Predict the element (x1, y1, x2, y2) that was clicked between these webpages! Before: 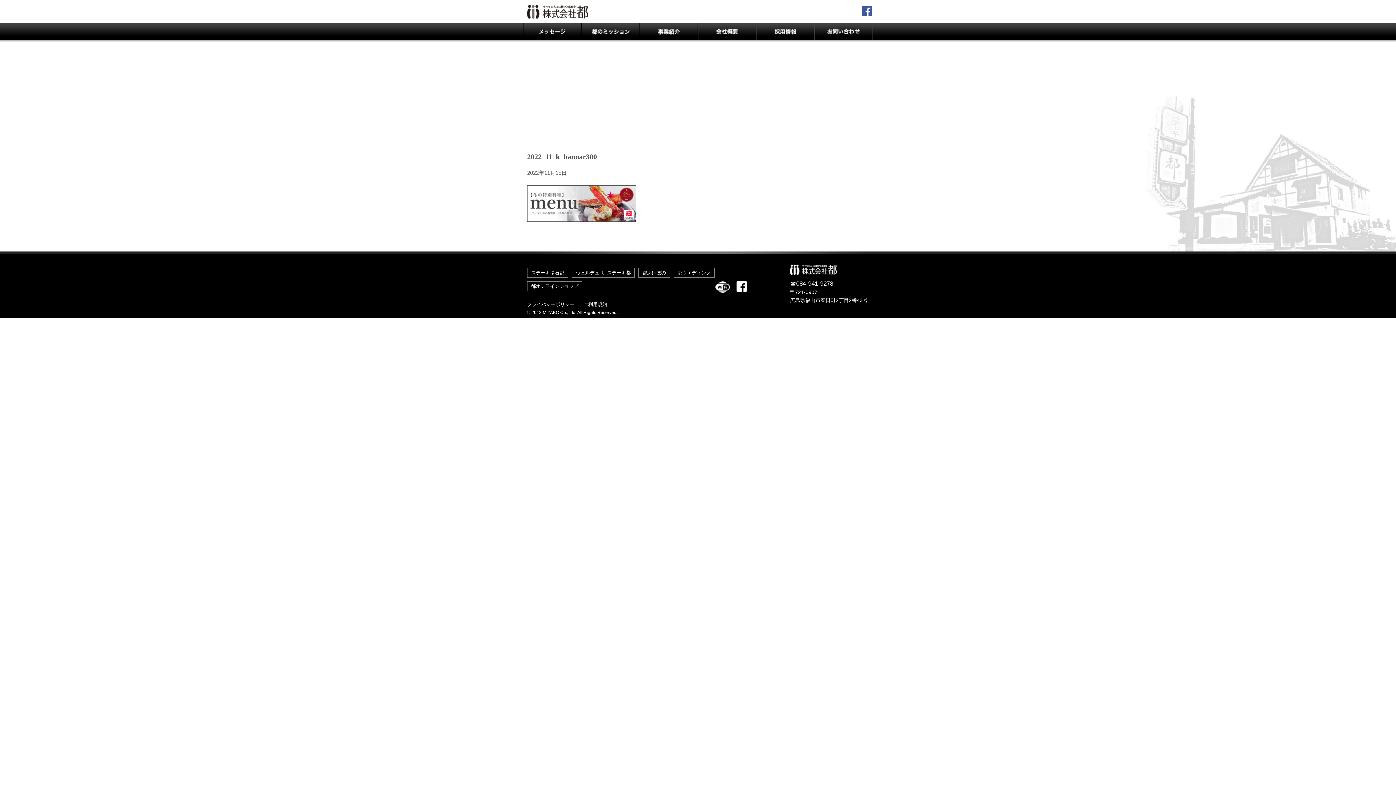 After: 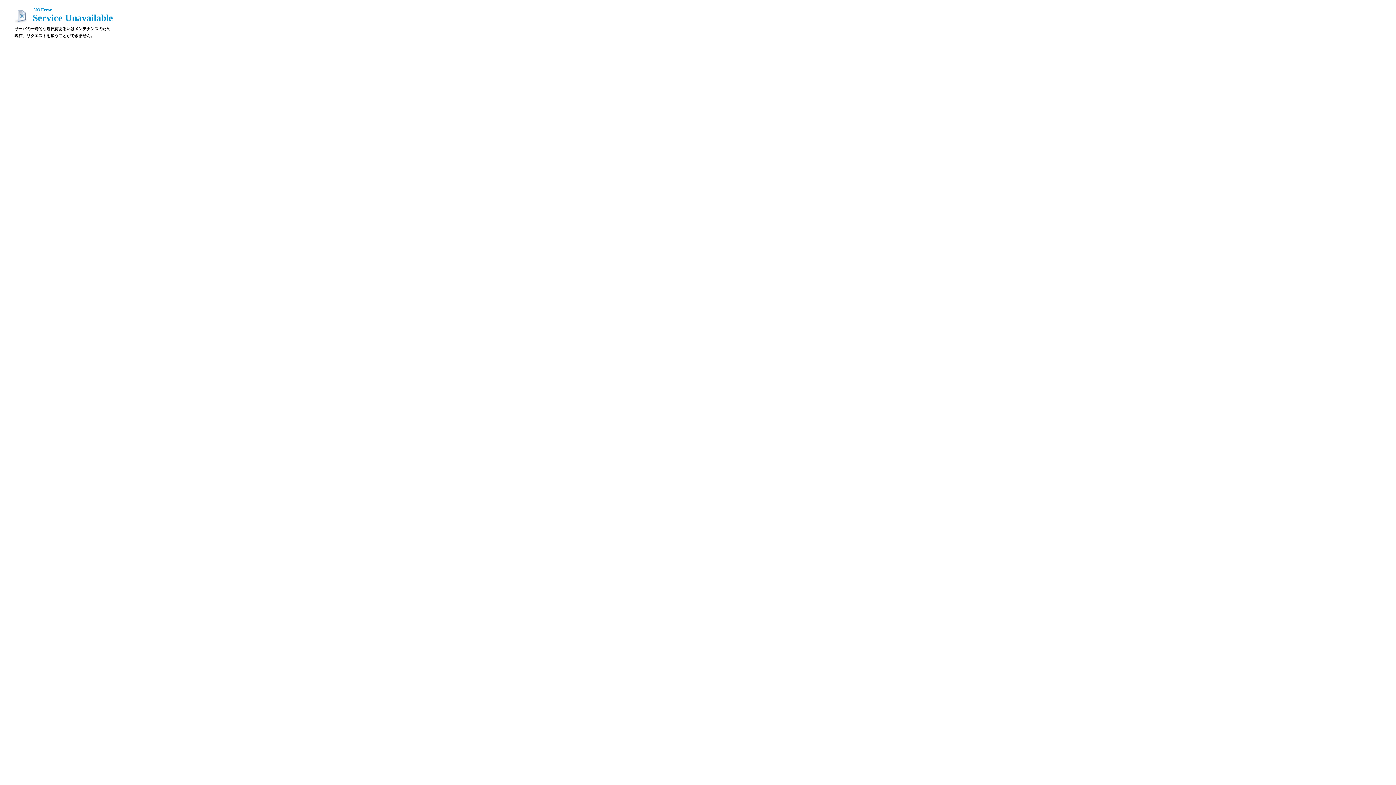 Action: bbox: (673, 268, 714, 277) label: 都ウエディング